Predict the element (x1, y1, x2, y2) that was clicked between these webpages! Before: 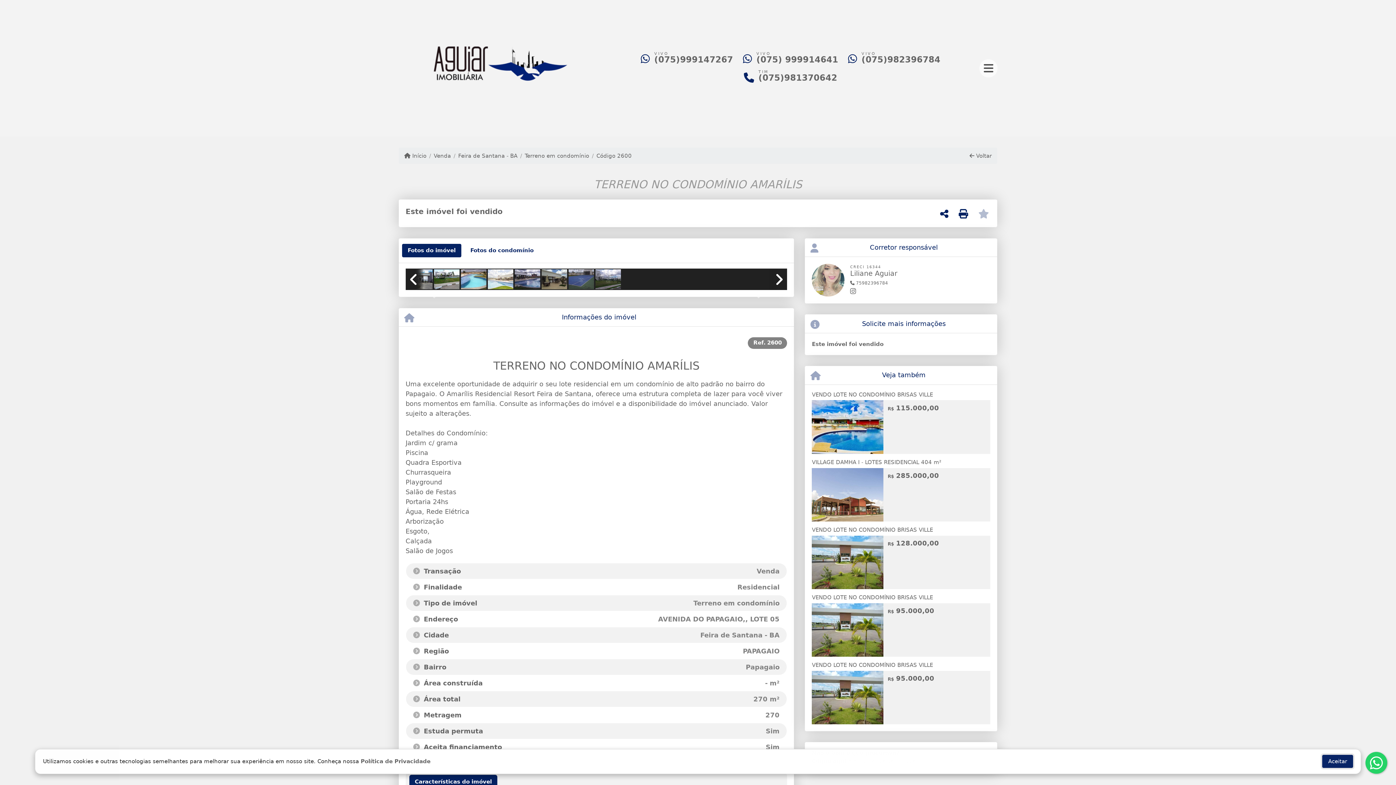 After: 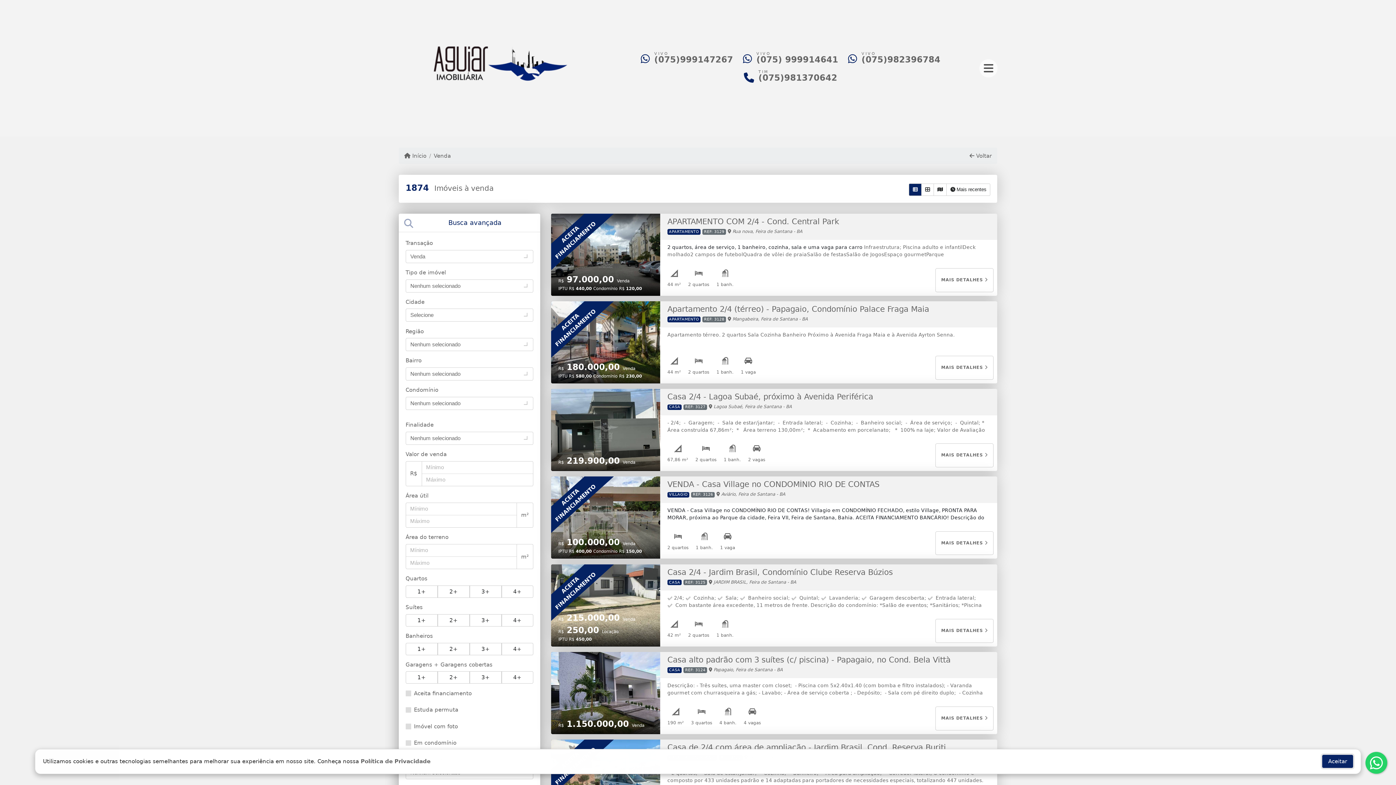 Action: bbox: (426, 151, 450, 159) label: Venda